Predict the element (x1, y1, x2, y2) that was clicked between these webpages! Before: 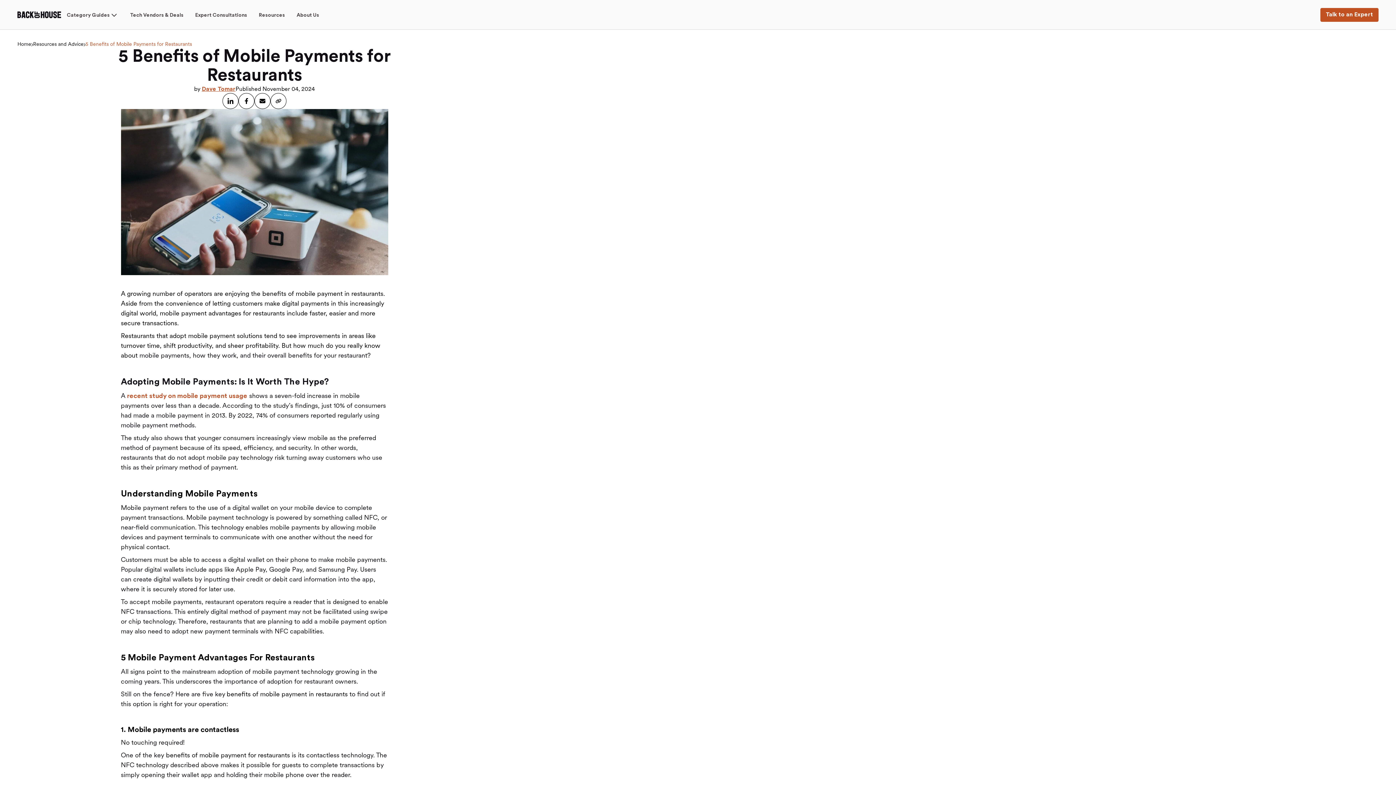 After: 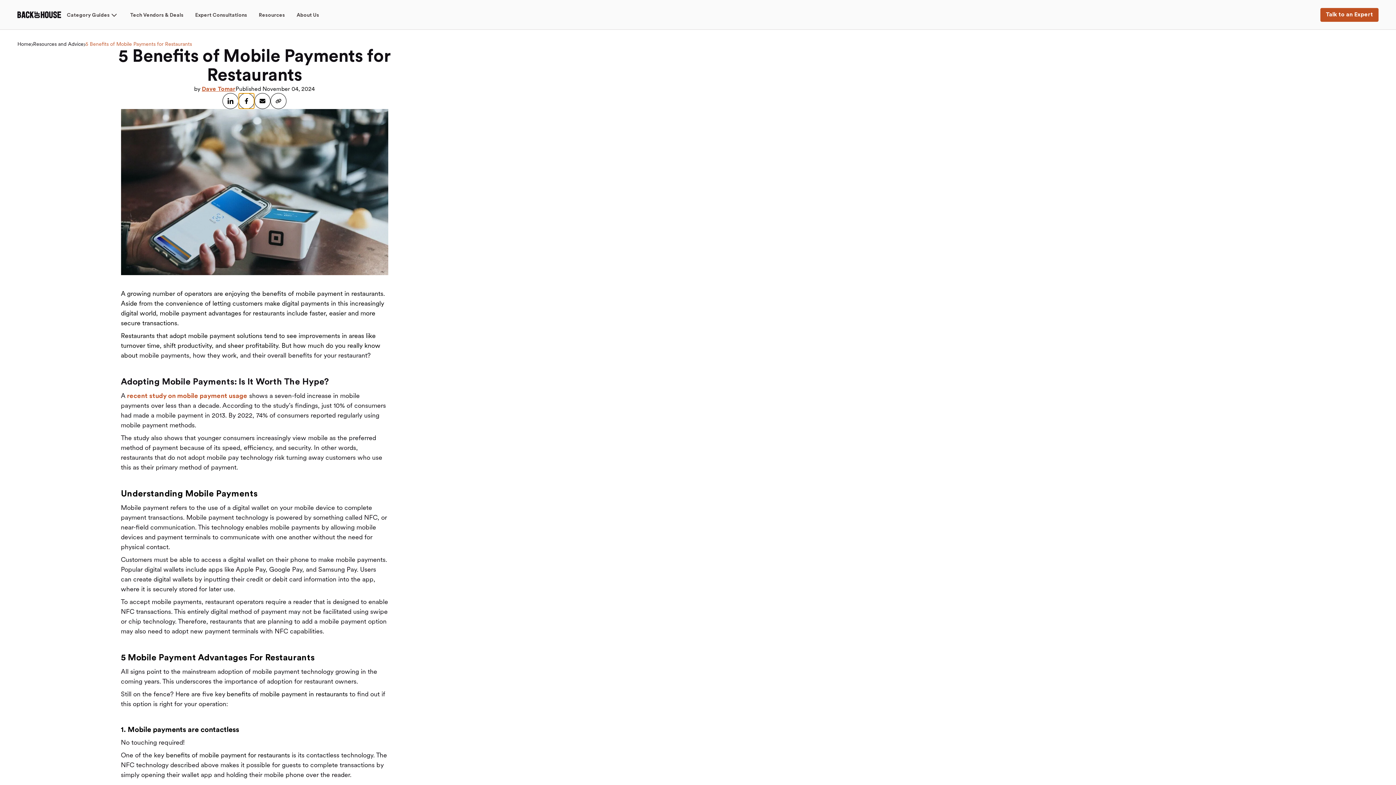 Action: bbox: (238, 93, 254, 109) label: Share on Facebook